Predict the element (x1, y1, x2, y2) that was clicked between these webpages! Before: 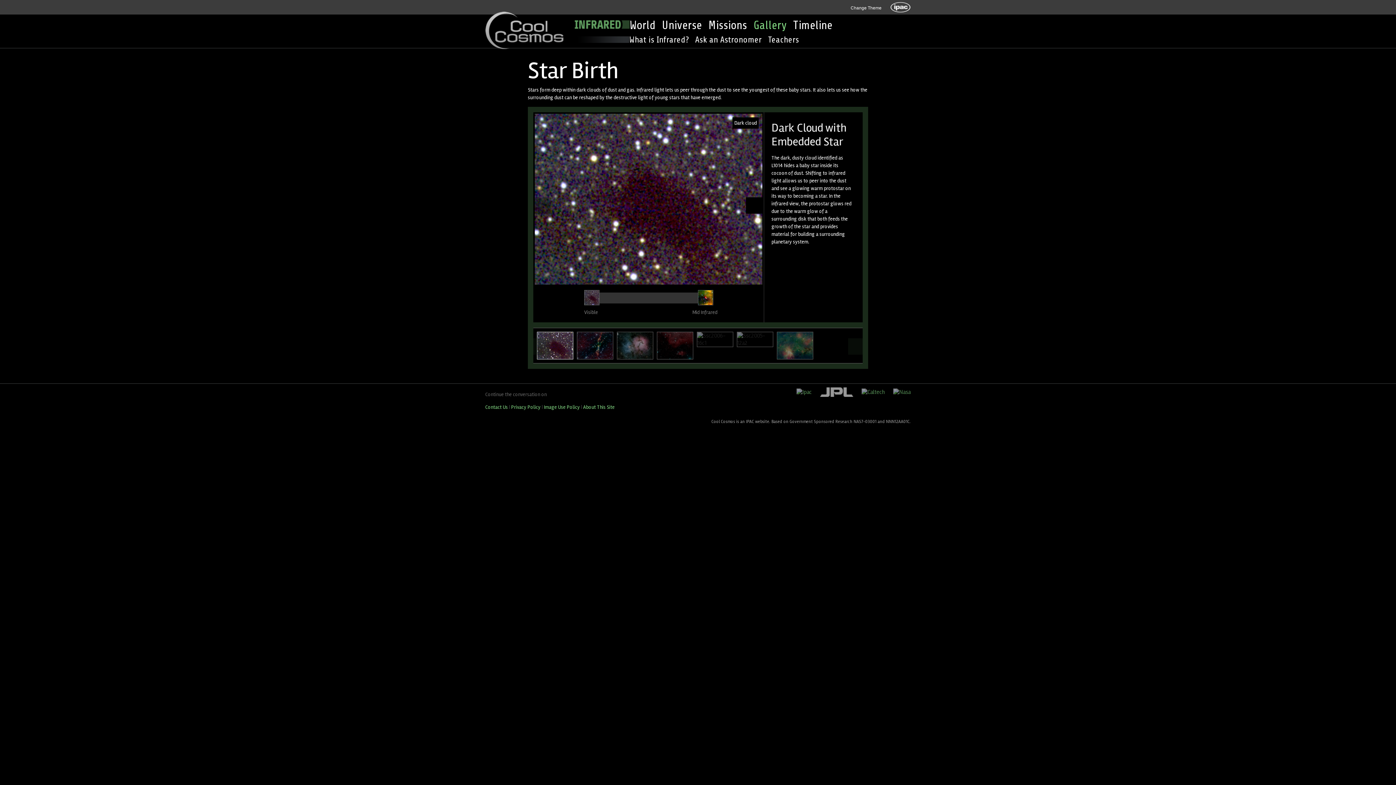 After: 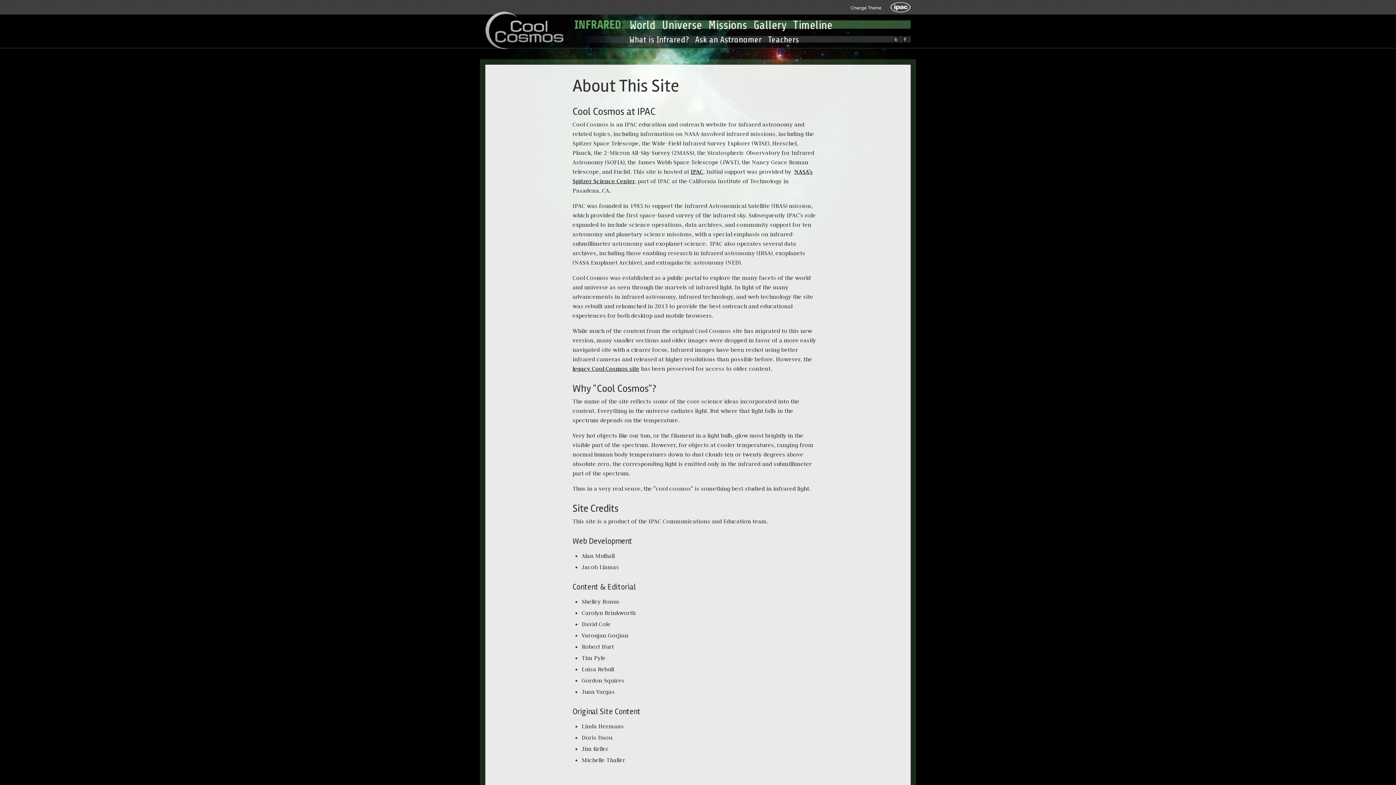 Action: bbox: (583, 404, 614, 410) label: About This Site